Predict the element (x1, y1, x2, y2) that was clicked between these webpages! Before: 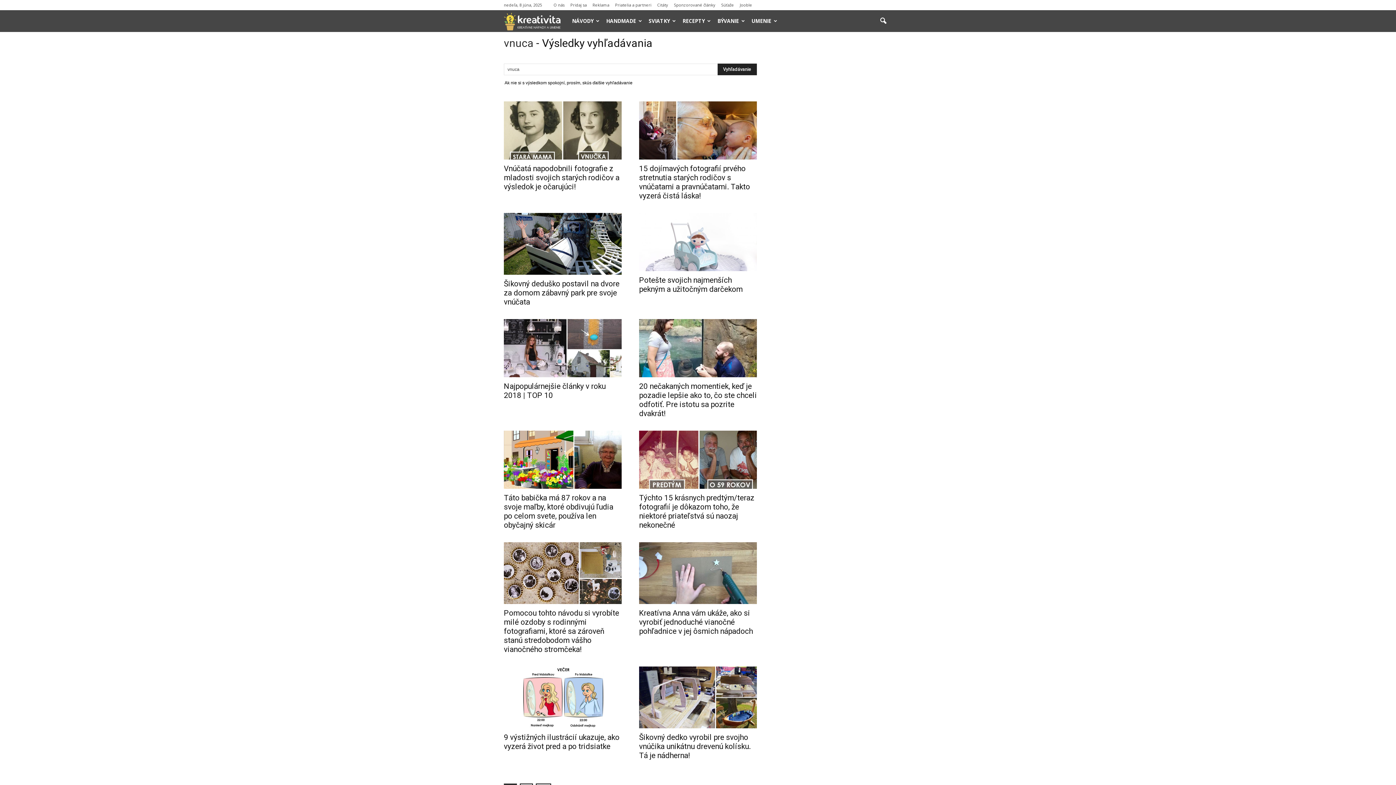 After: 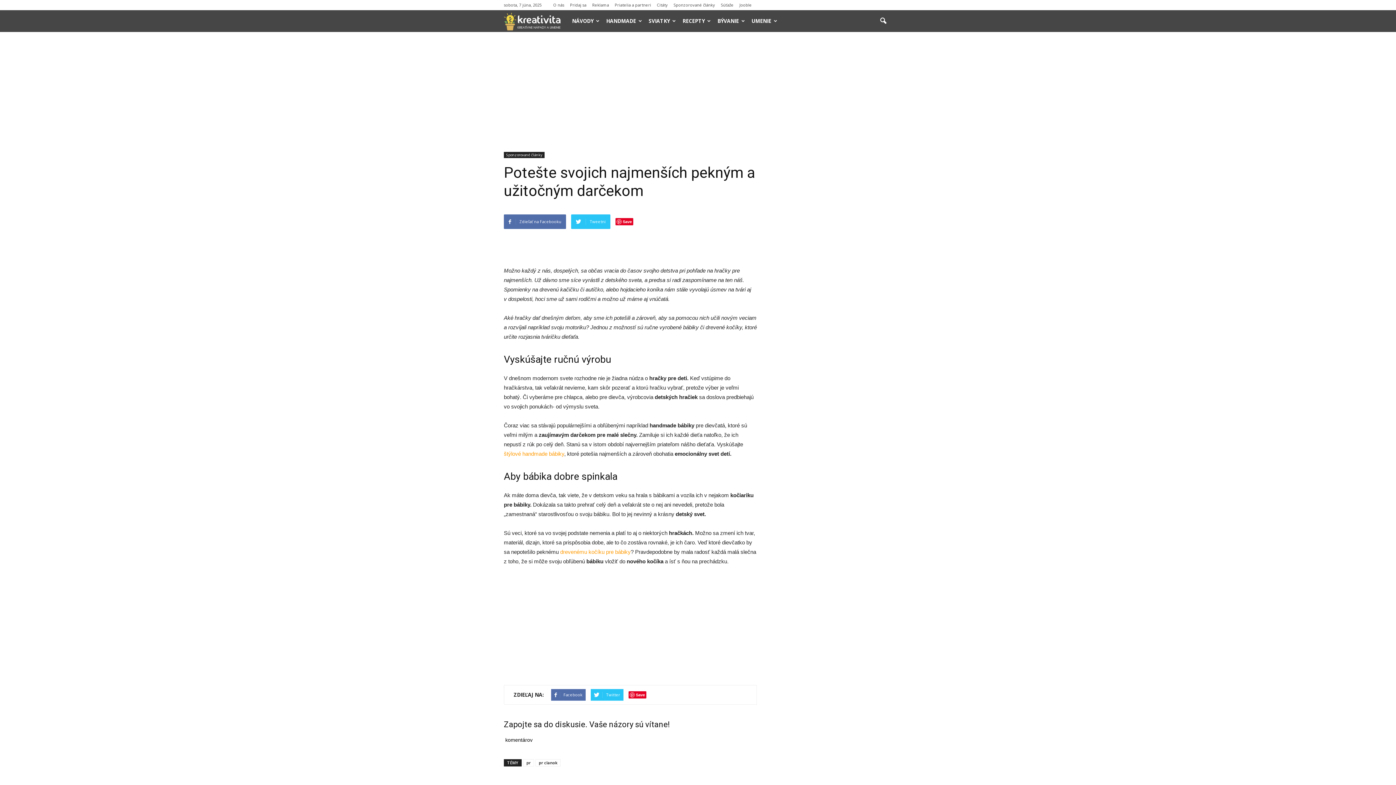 Action: label: Potešte svojich najmenších pekným a užitočným darčekom bbox: (639, 276, 742, 293)